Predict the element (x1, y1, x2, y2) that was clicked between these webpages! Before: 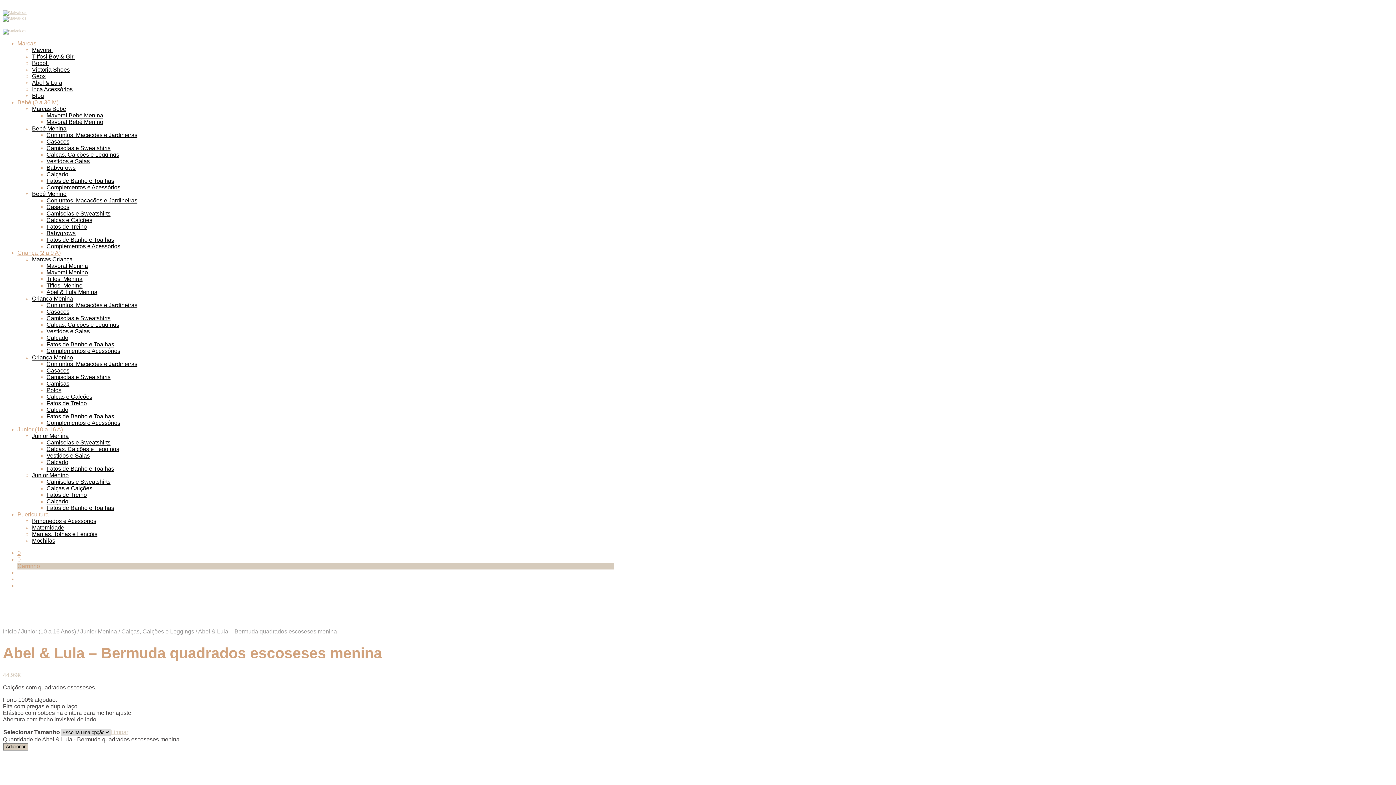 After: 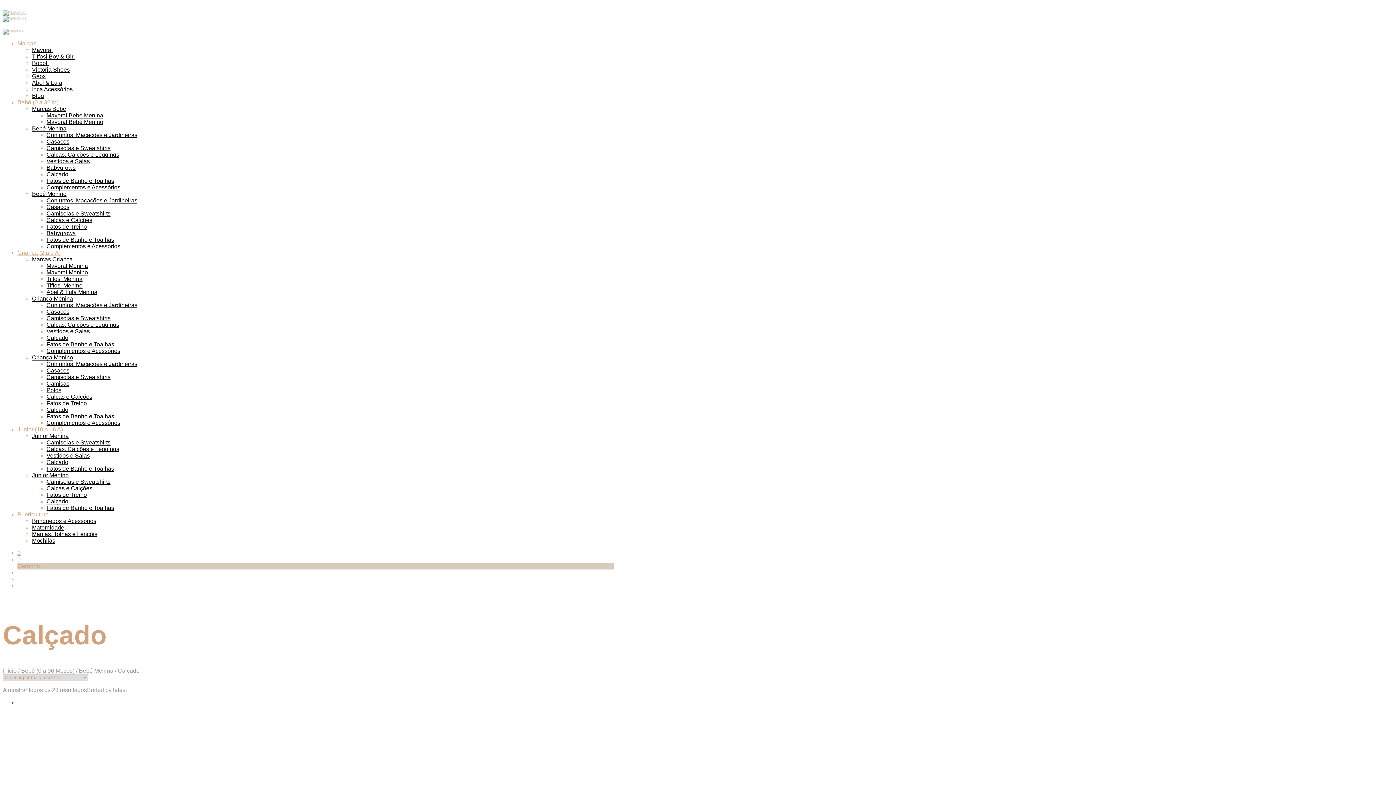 Action: label: Calçado bbox: (46, 171, 68, 177)